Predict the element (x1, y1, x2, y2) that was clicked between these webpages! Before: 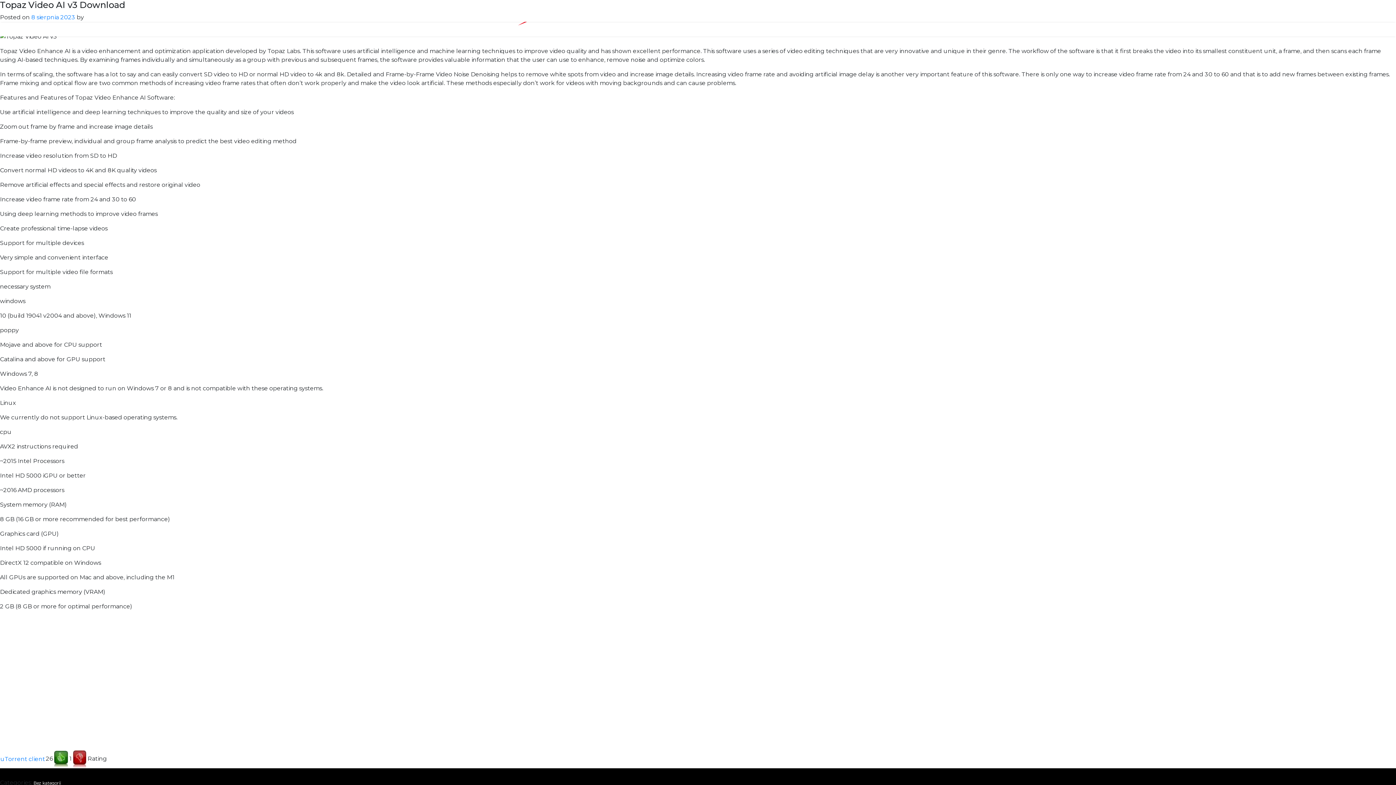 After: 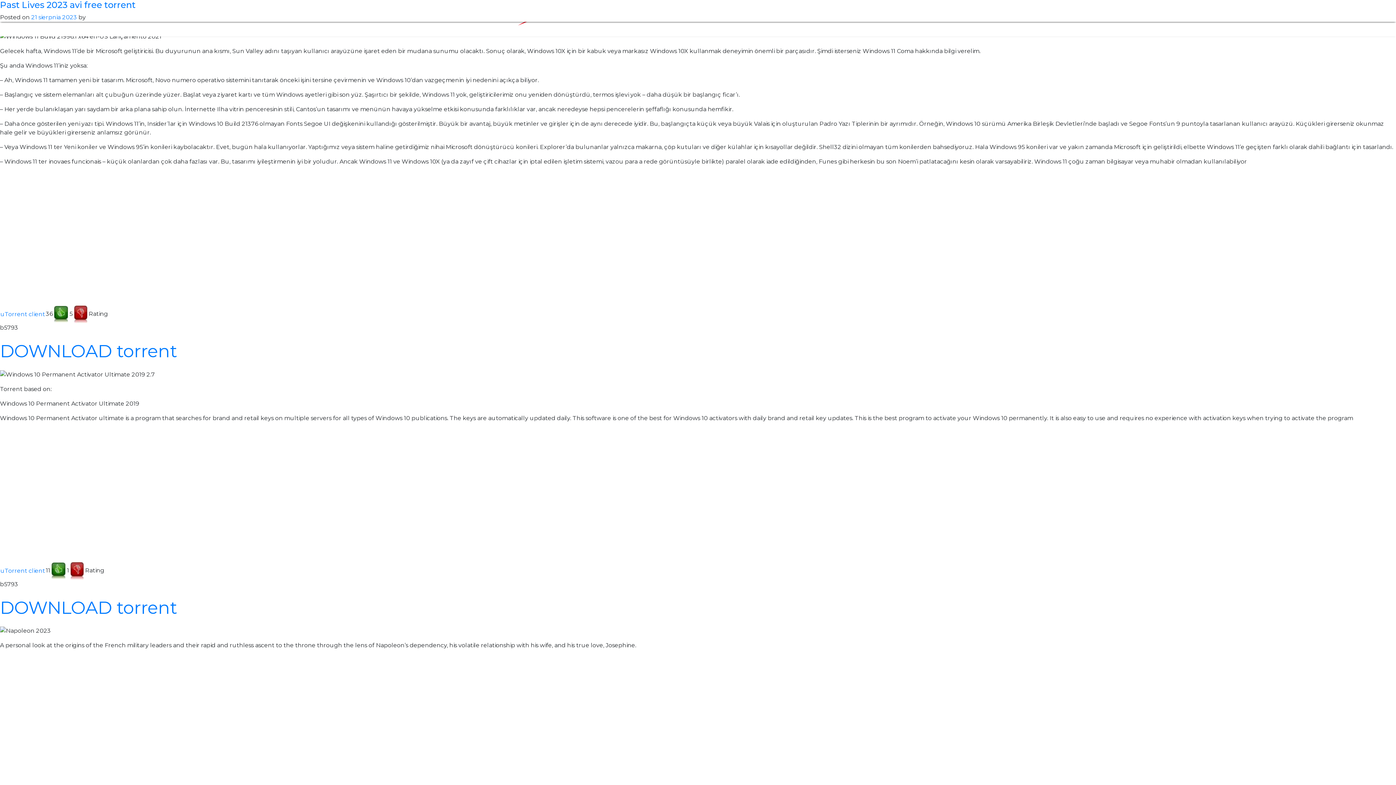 Action: label: Bez kategorii bbox: (33, 780, 61, 786)